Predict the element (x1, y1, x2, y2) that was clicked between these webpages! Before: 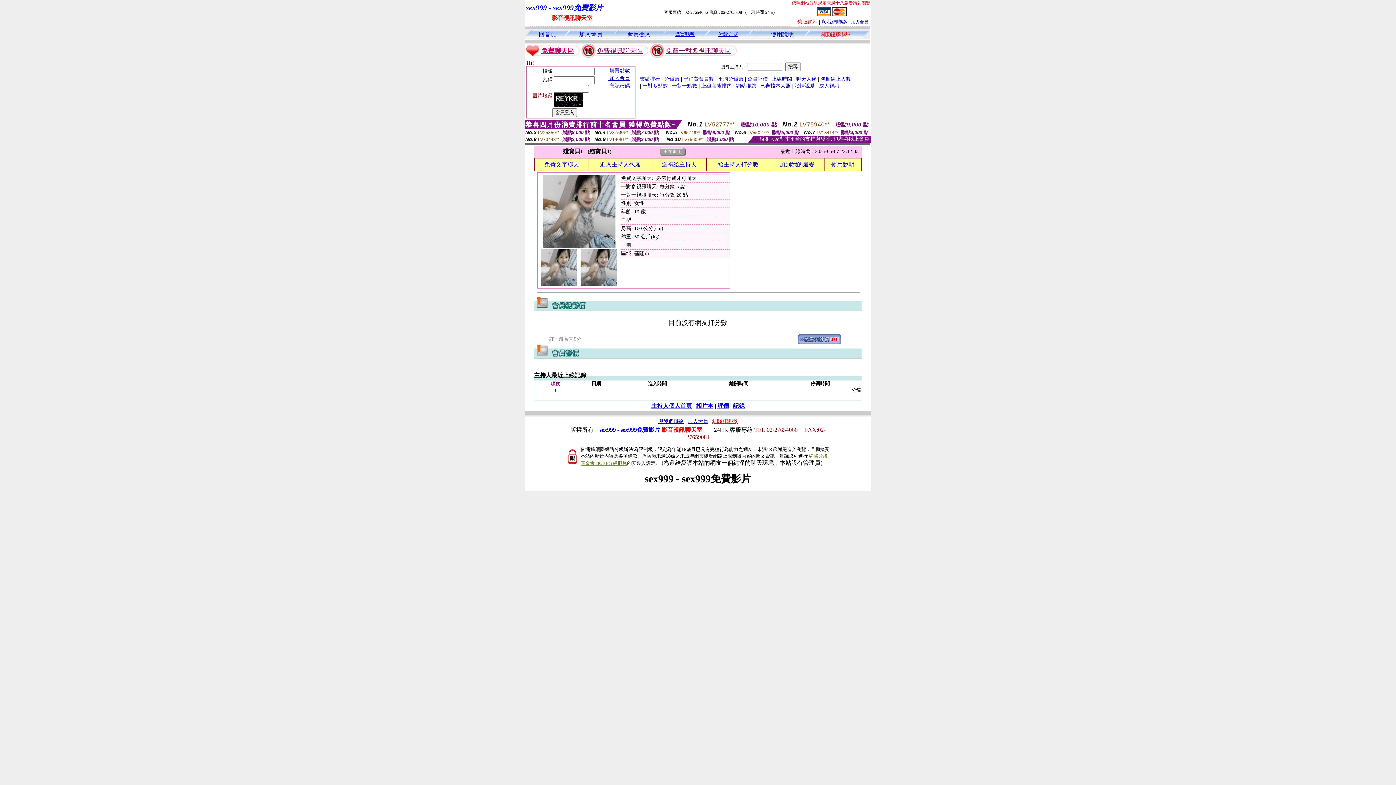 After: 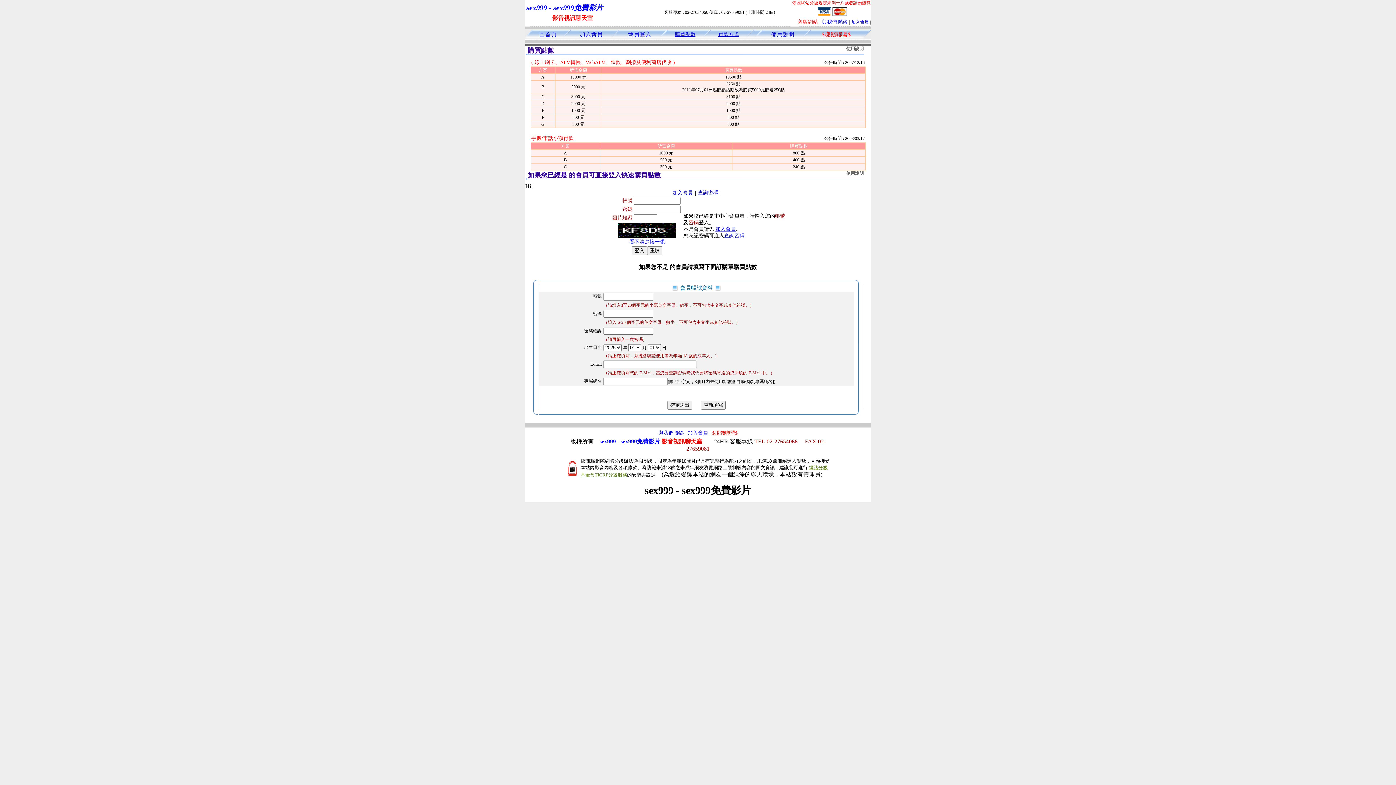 Action: bbox: (817, 11, 830, 17)